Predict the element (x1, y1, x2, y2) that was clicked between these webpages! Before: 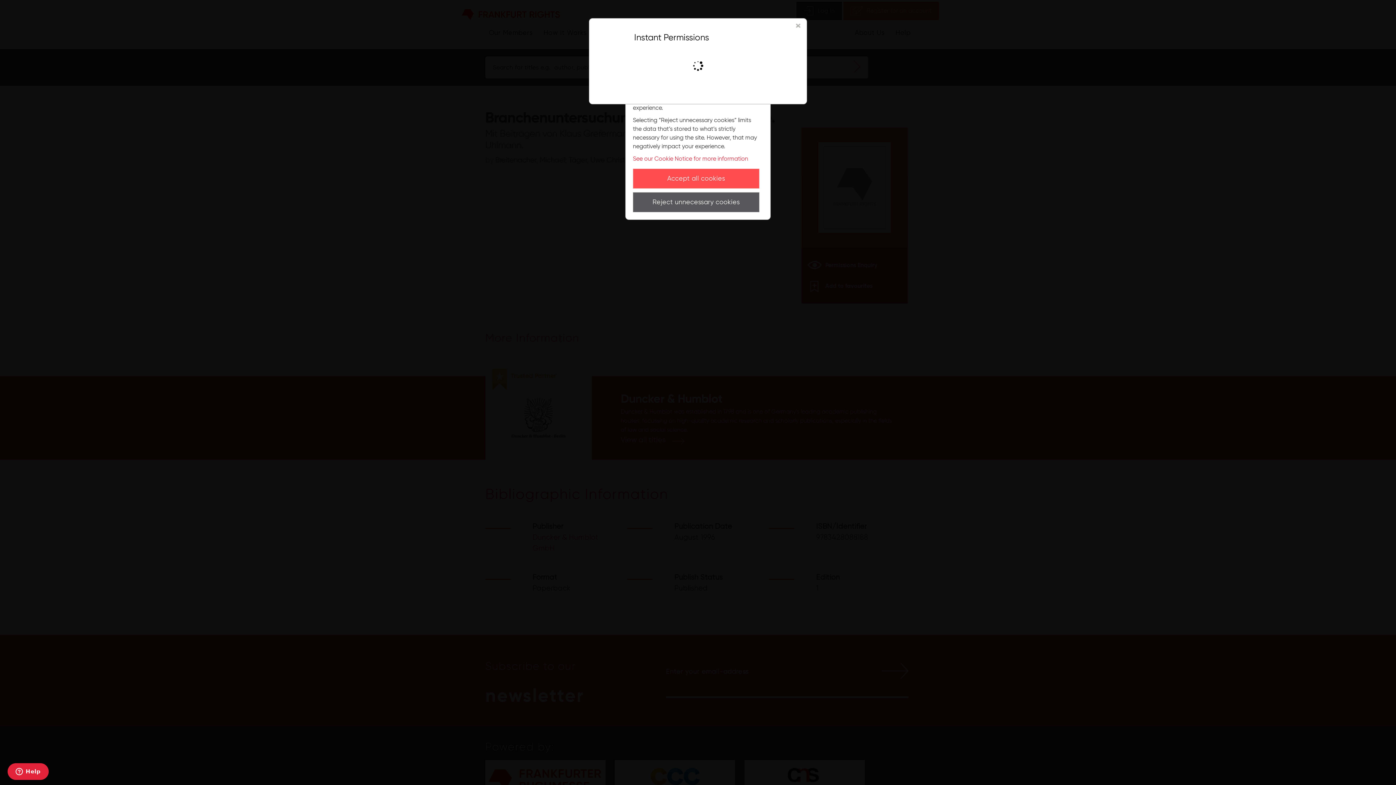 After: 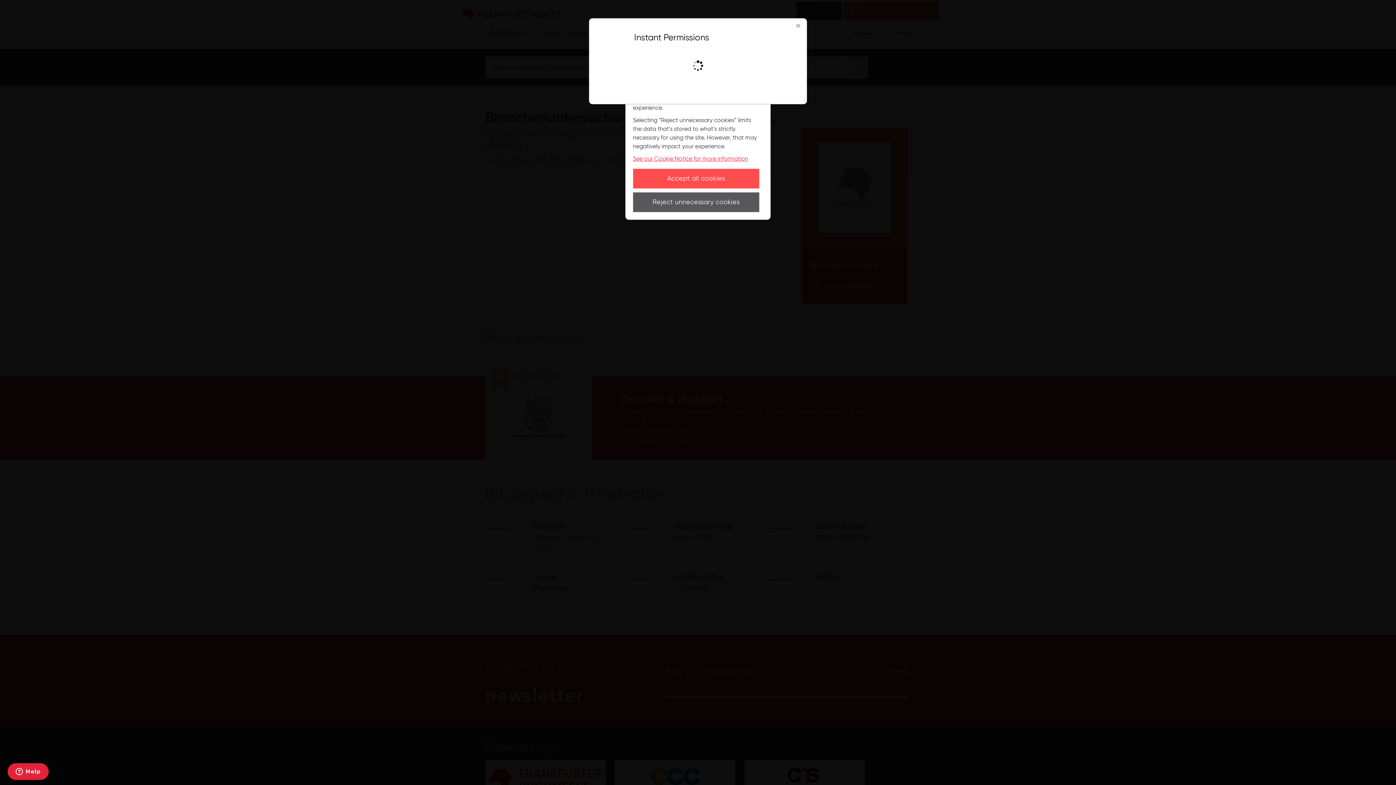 Action: label: See our Cookie Notice for more information bbox: (633, 155, 748, 162)